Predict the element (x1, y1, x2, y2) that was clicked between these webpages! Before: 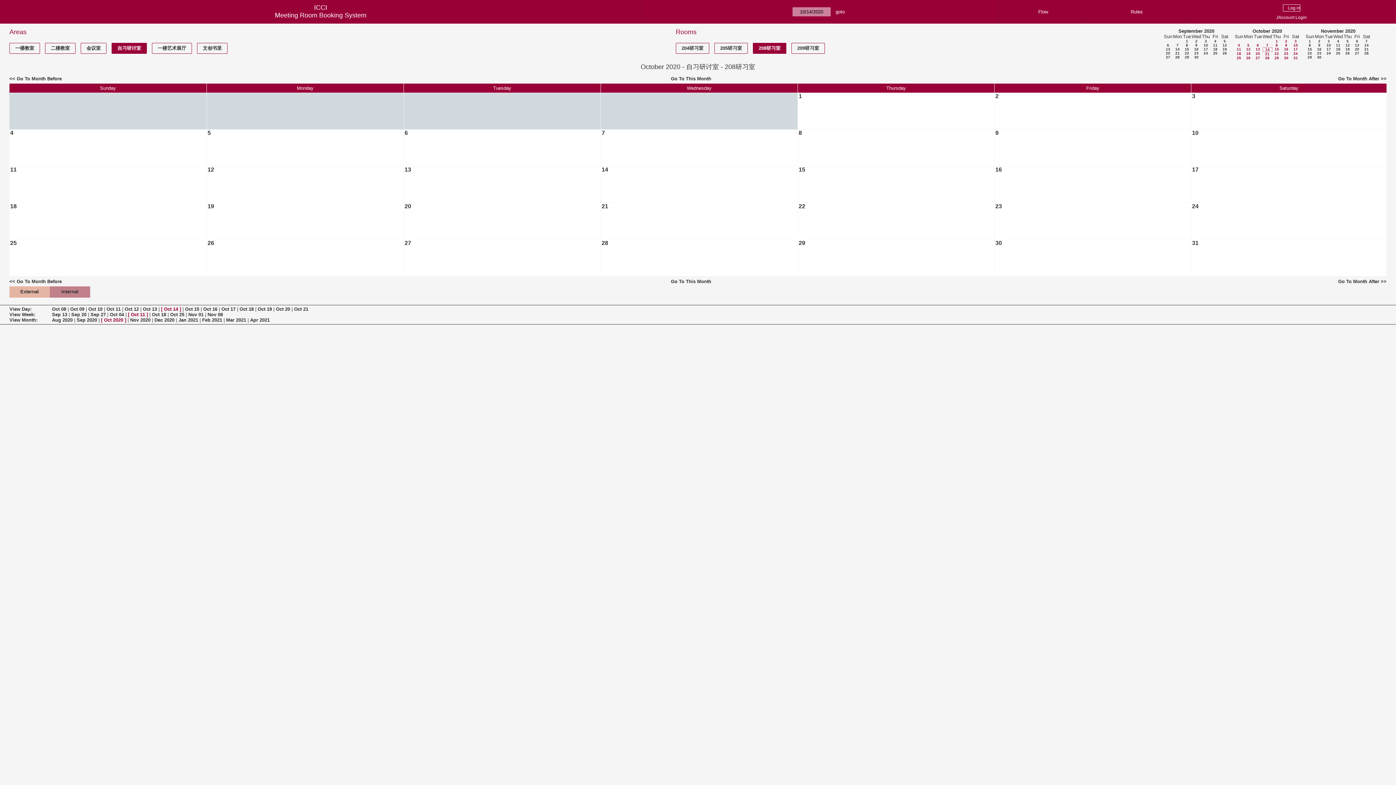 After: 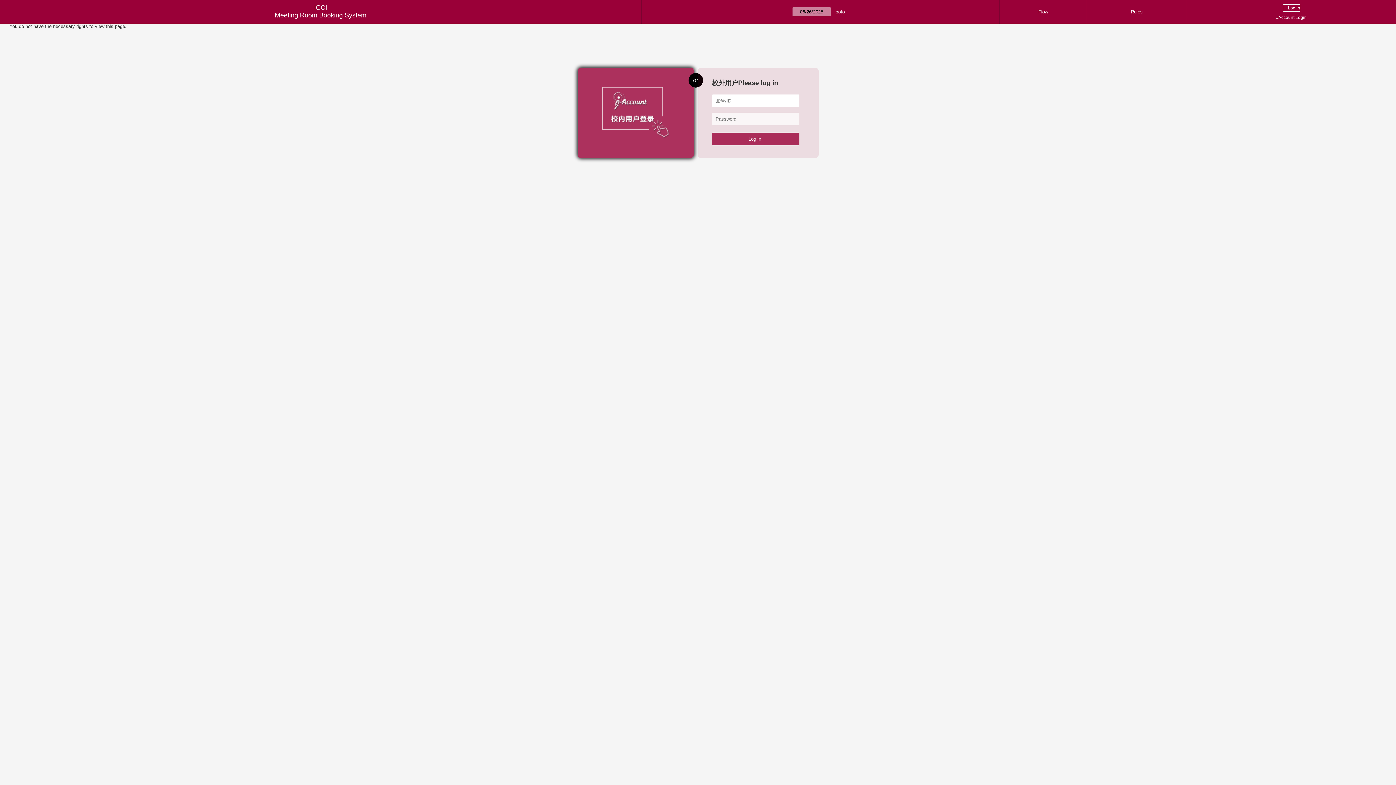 Action: bbox: (798, 240, 996, 276)